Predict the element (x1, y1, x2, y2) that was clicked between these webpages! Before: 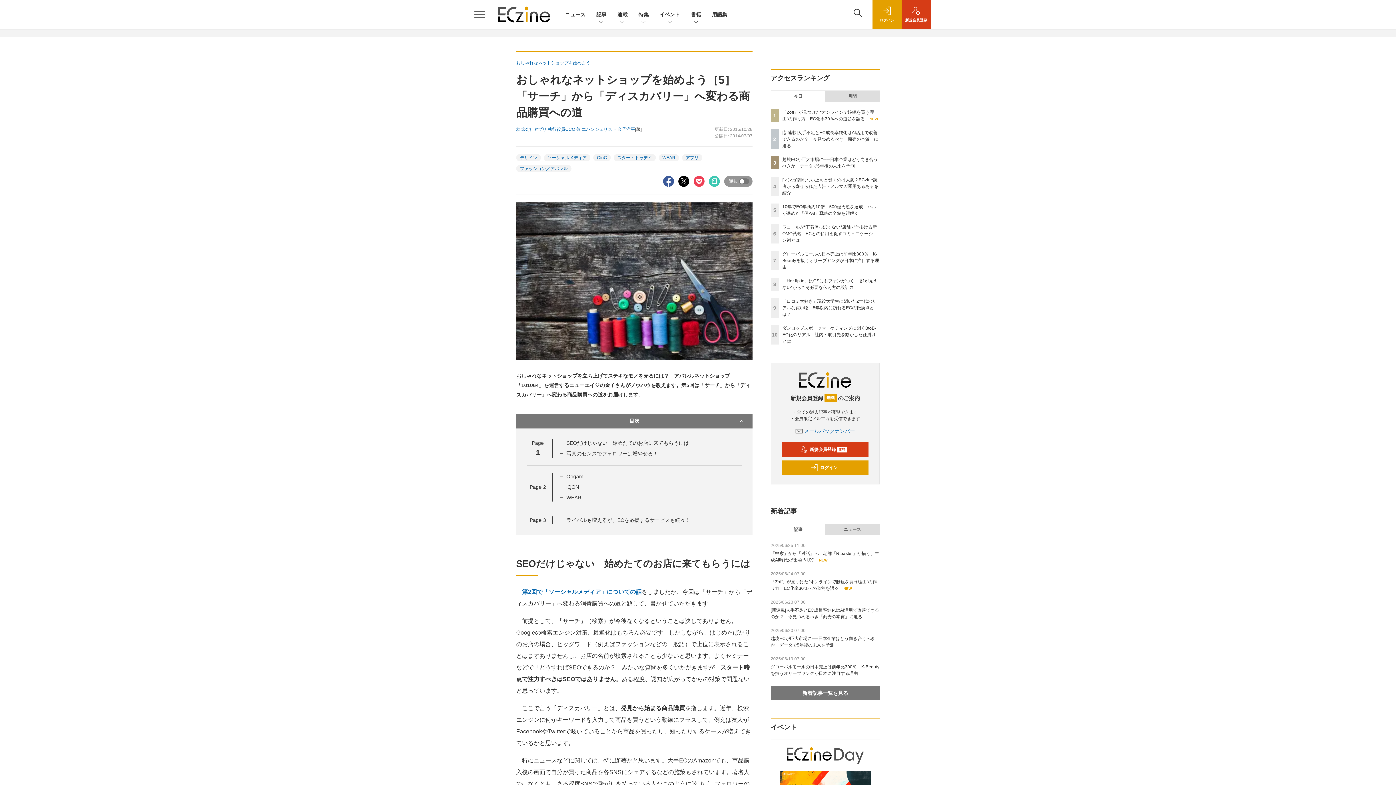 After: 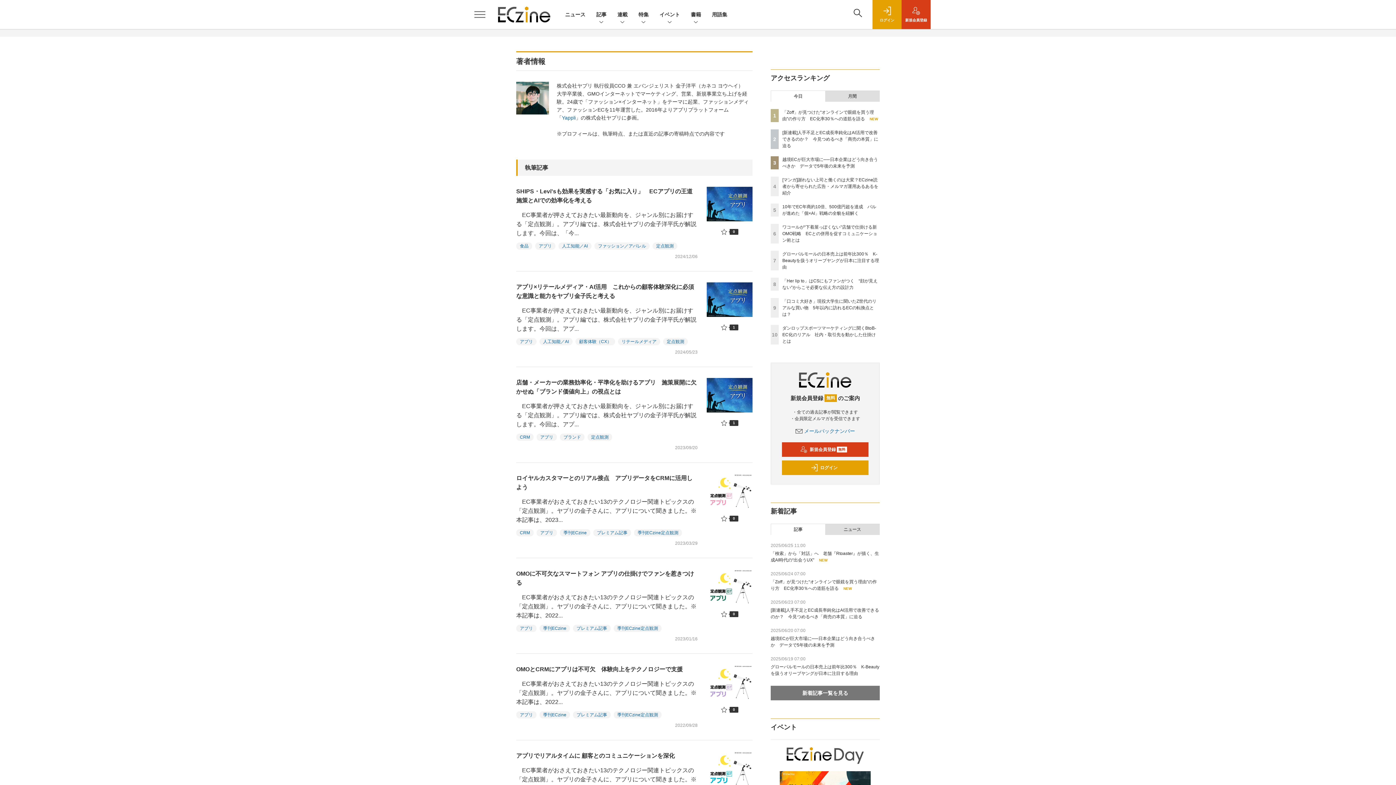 Action: label: 株式会社ヤプリ 執行役員CCO 兼 エバンジェリスト 金子洋平 bbox: (516, 126, 635, 132)